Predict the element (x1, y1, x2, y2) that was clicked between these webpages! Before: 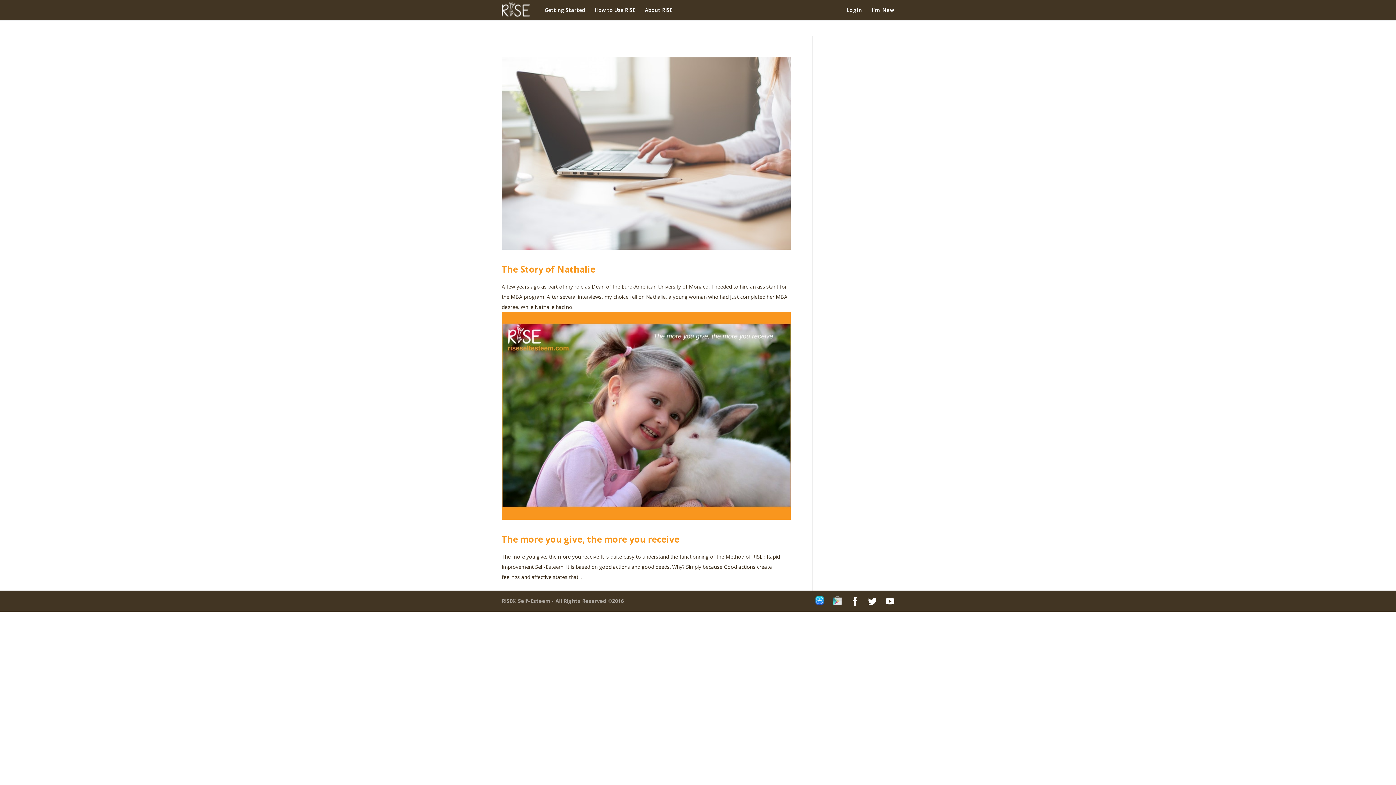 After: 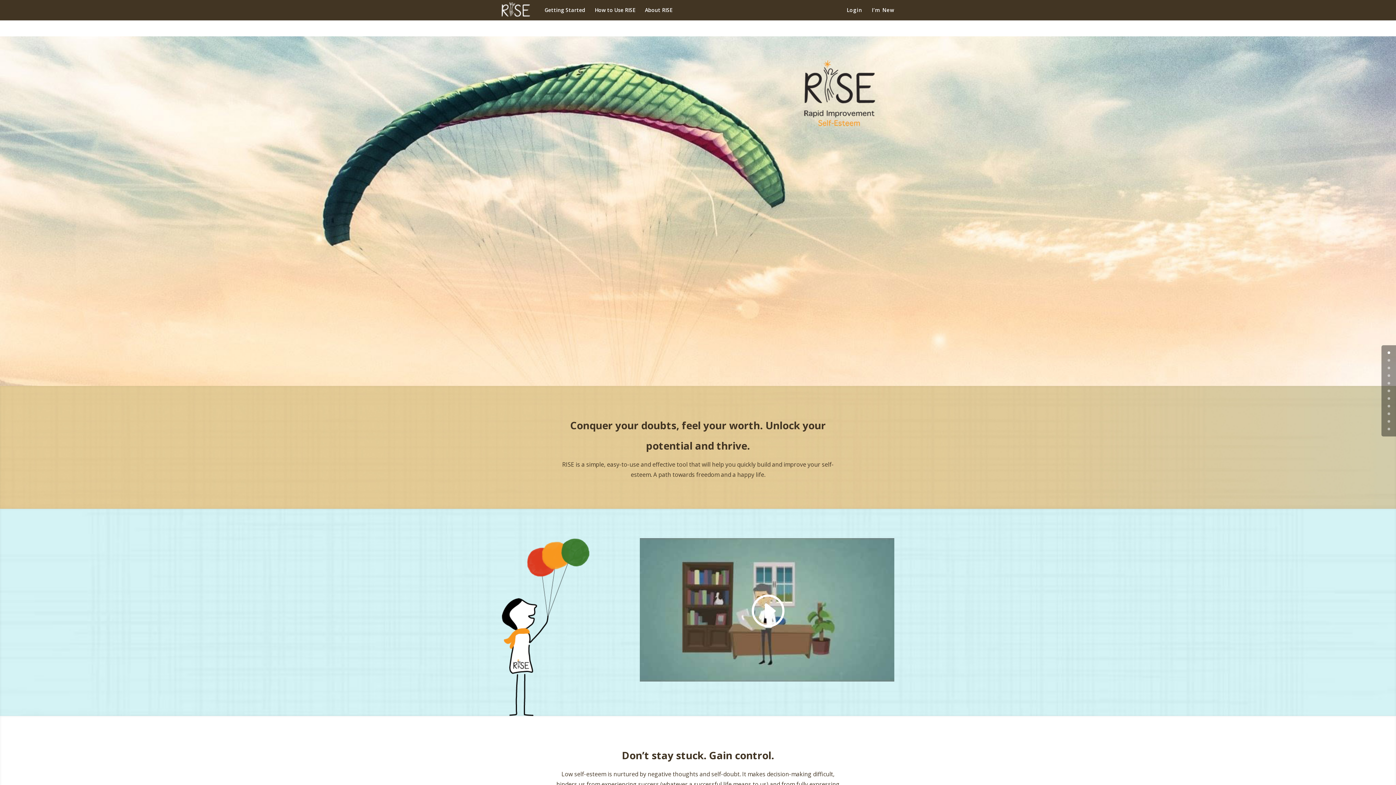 Action: bbox: (501, 2, 530, 16)